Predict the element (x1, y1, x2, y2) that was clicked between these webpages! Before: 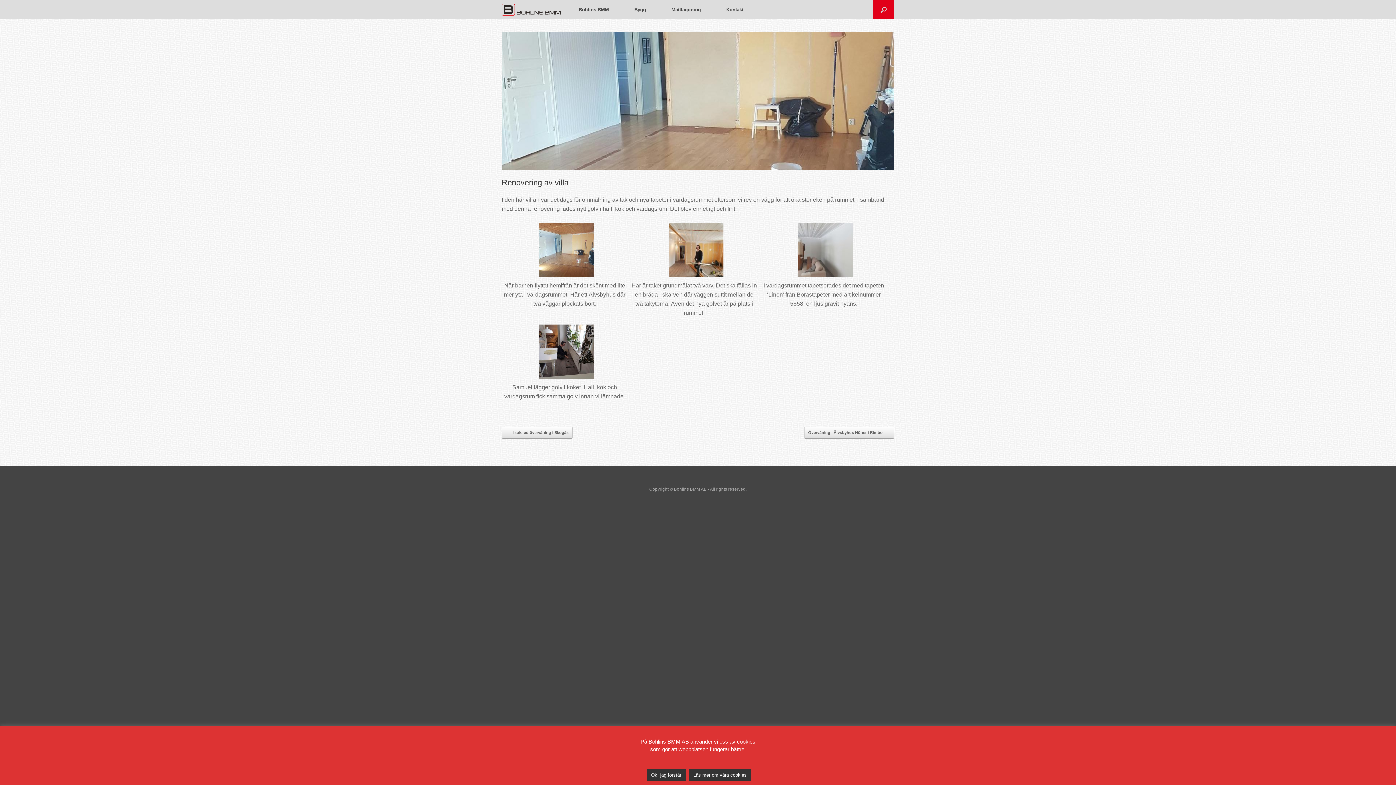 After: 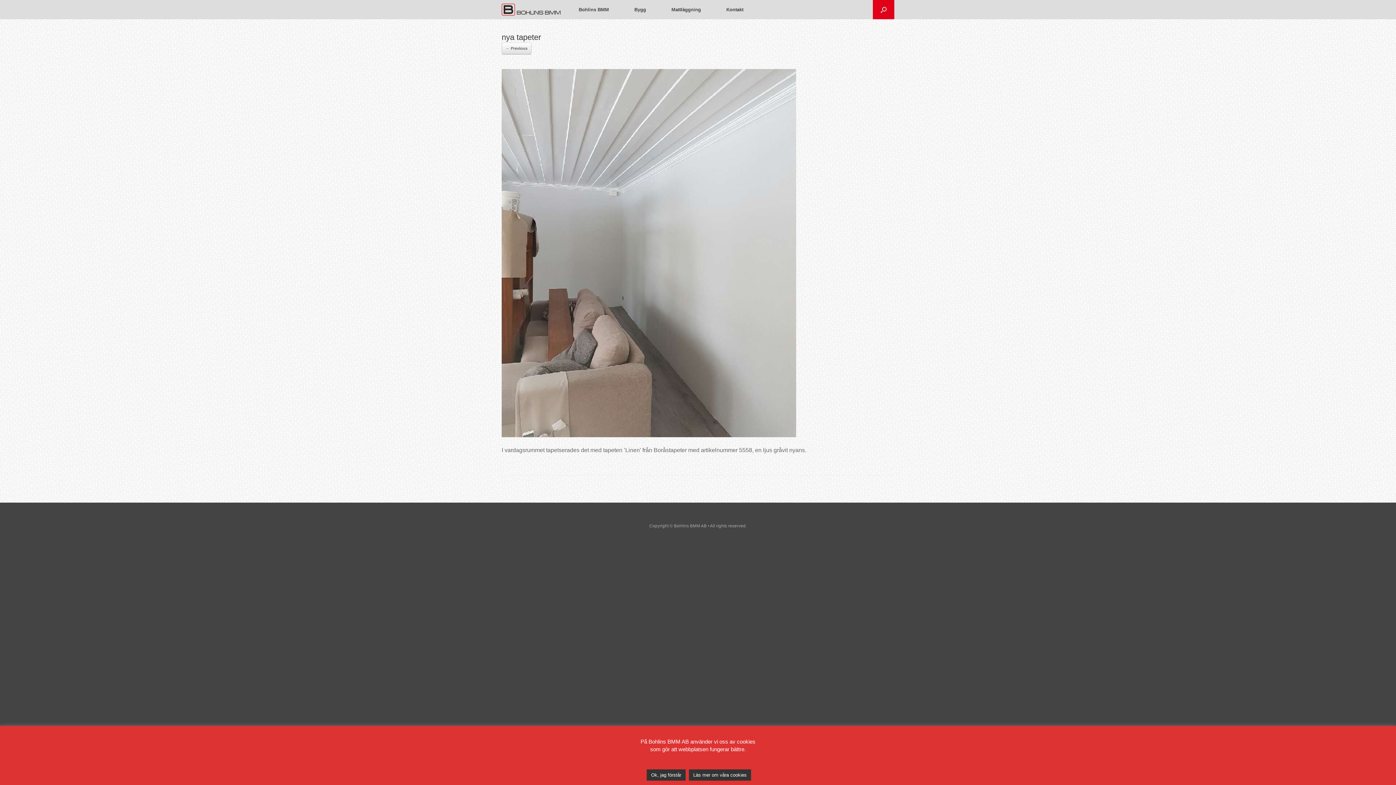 Action: bbox: (798, 246, 853, 252)